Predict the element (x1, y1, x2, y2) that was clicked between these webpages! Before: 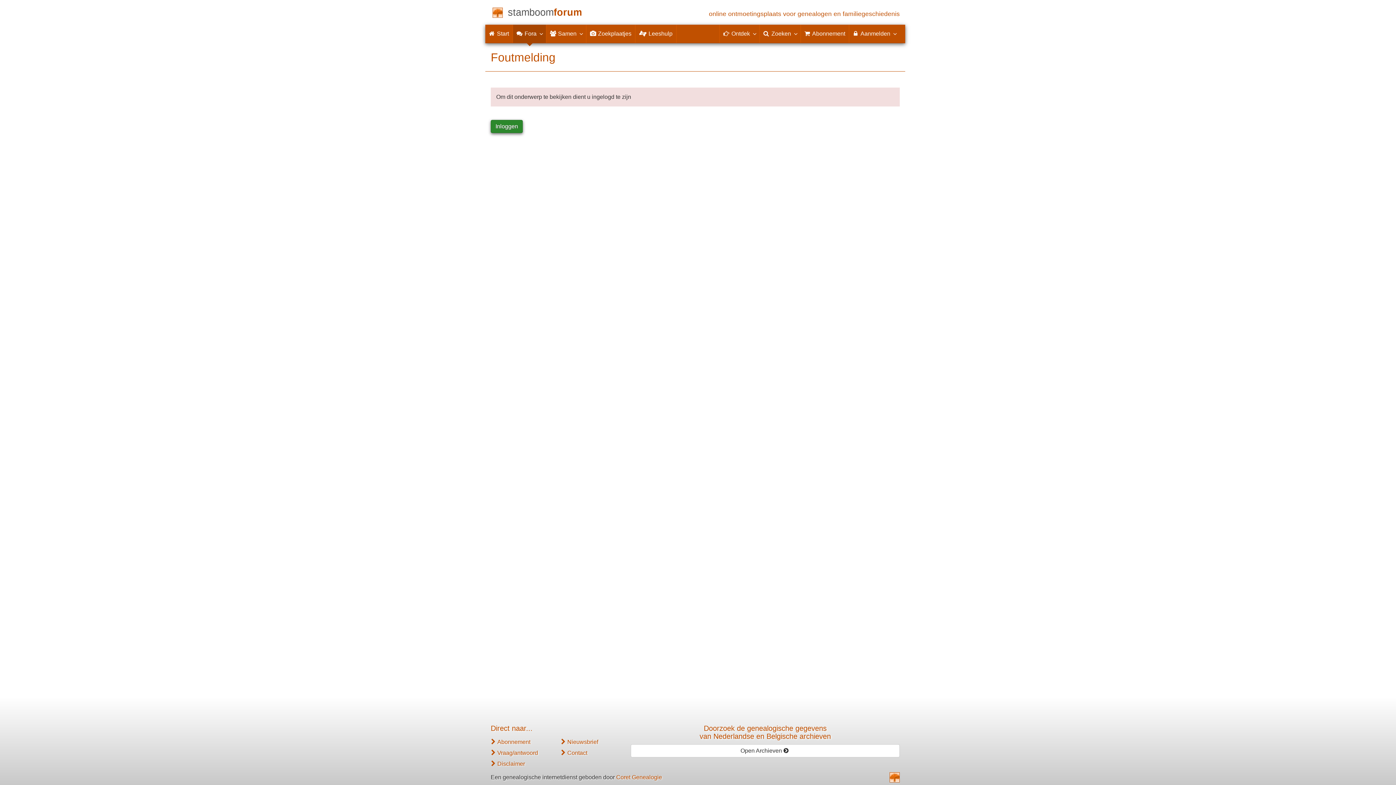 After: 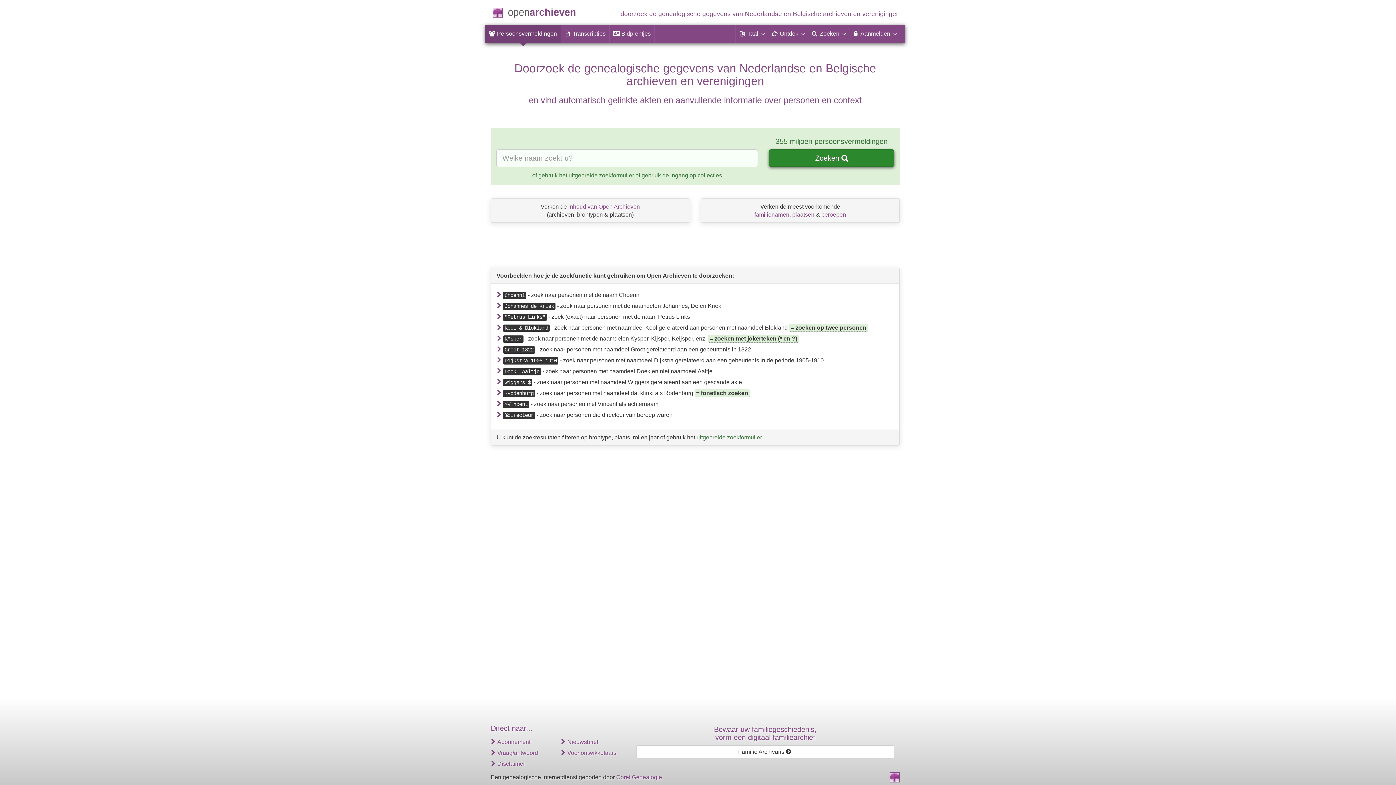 Action: bbox: (699, 724, 831, 740) label: Doorzoek de genealogische gegevens
van Nederlandse en Belgische archieven